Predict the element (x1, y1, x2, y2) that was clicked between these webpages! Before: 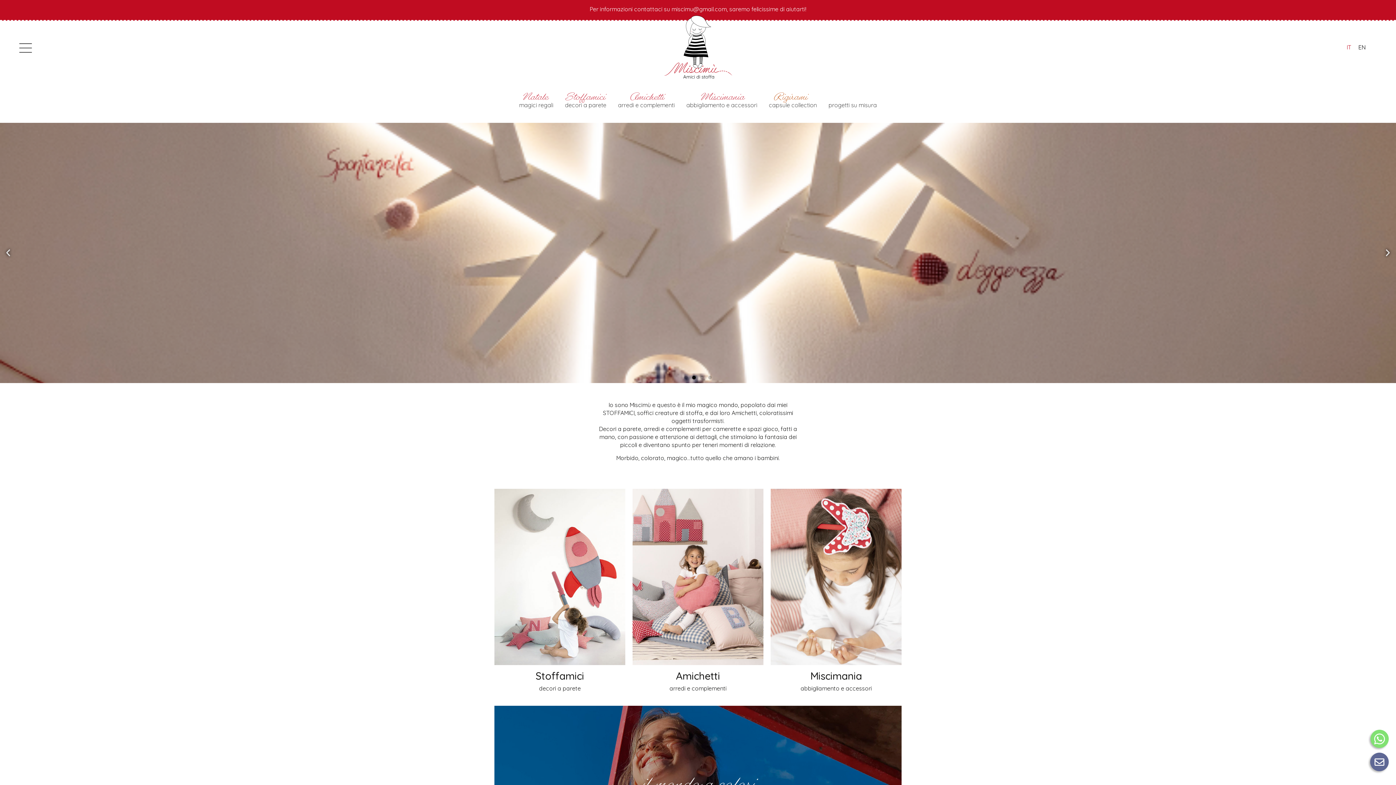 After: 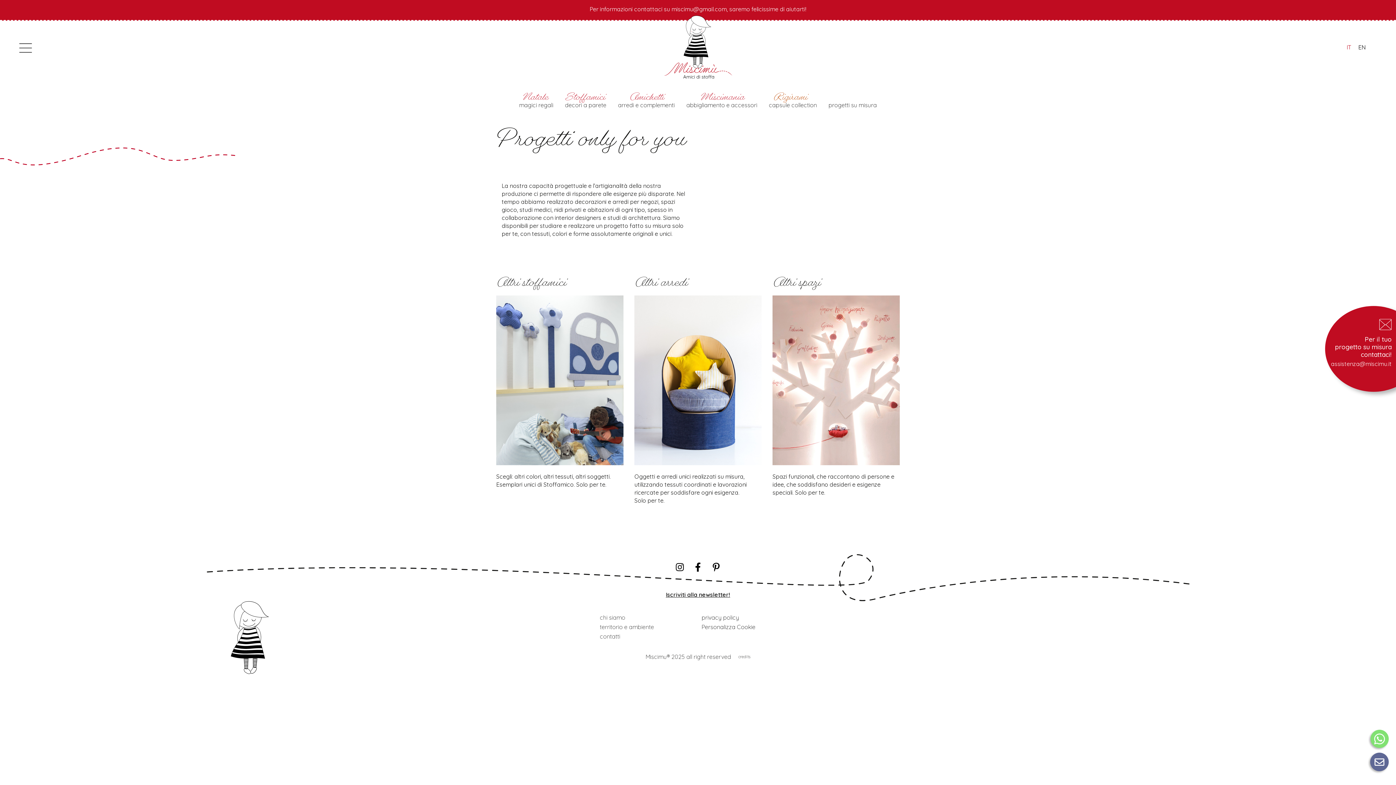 Action: bbox: (822, 96, 882, 113) label: progetti su misura